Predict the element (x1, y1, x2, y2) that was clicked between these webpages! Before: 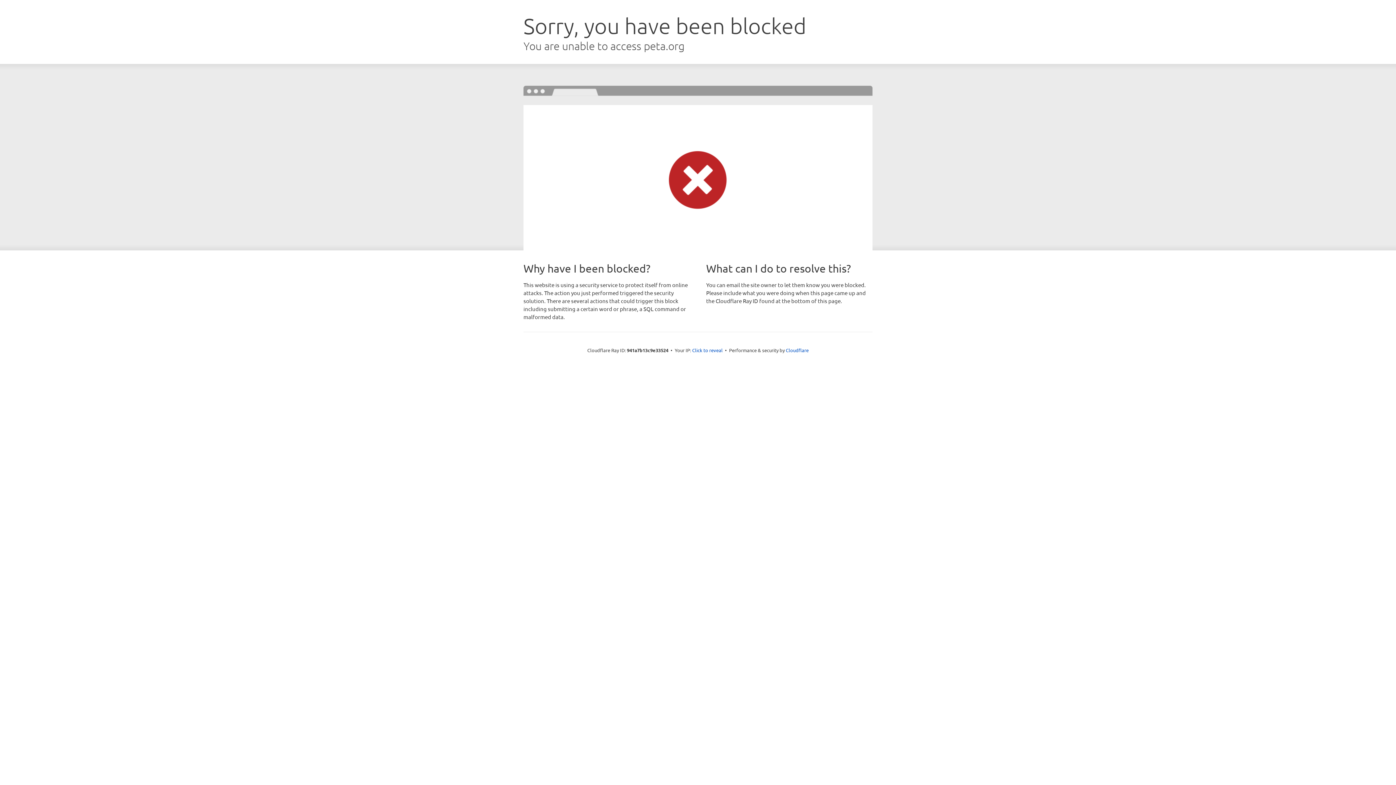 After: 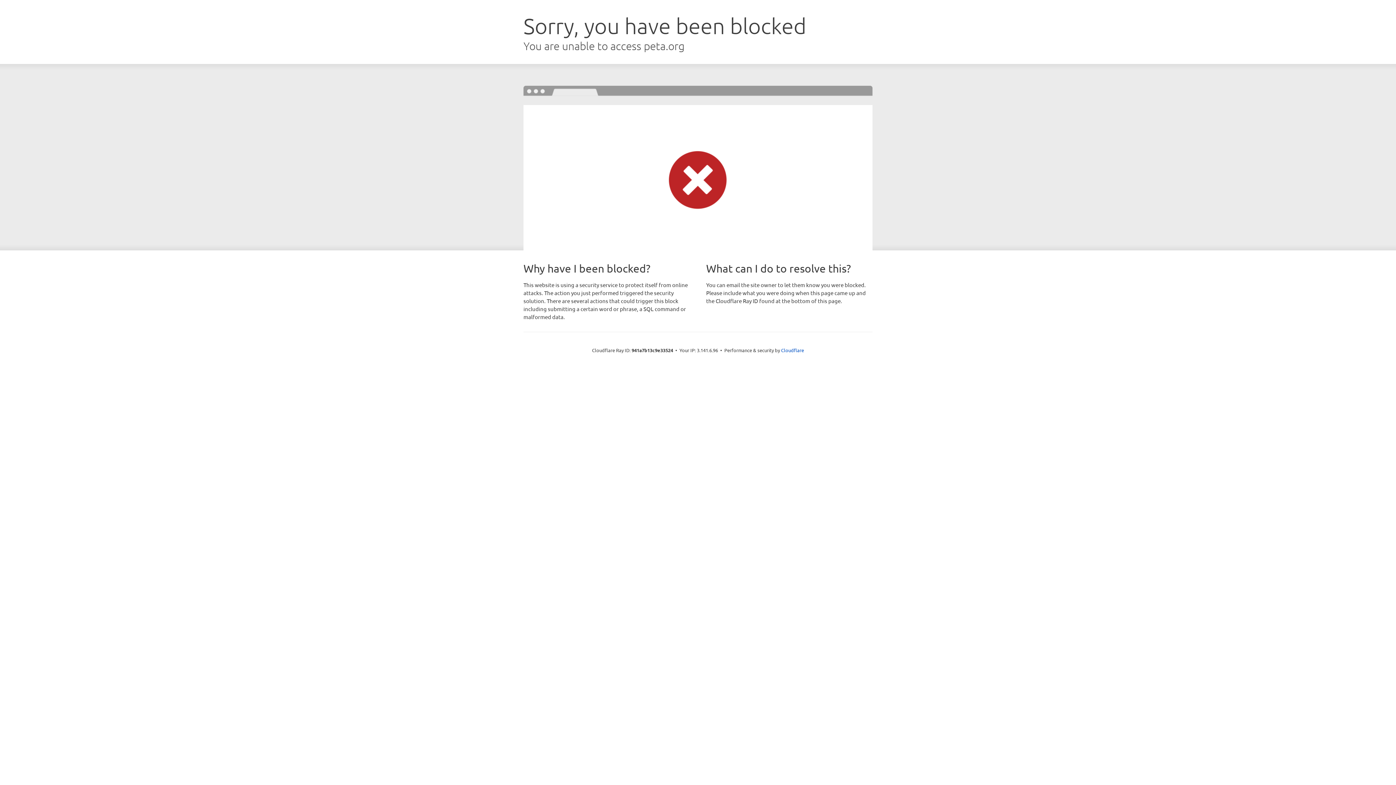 Action: bbox: (692, 346, 722, 353) label: Click to reveal